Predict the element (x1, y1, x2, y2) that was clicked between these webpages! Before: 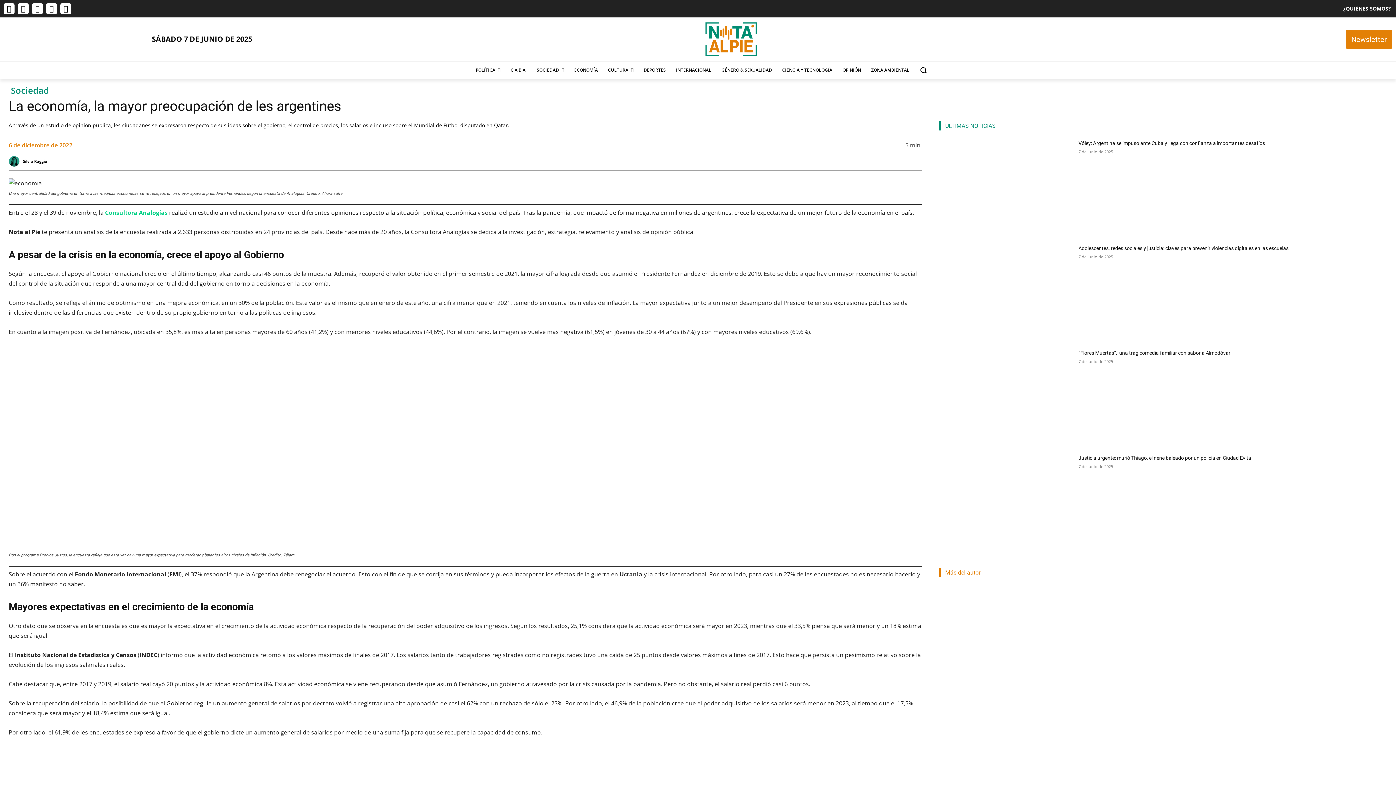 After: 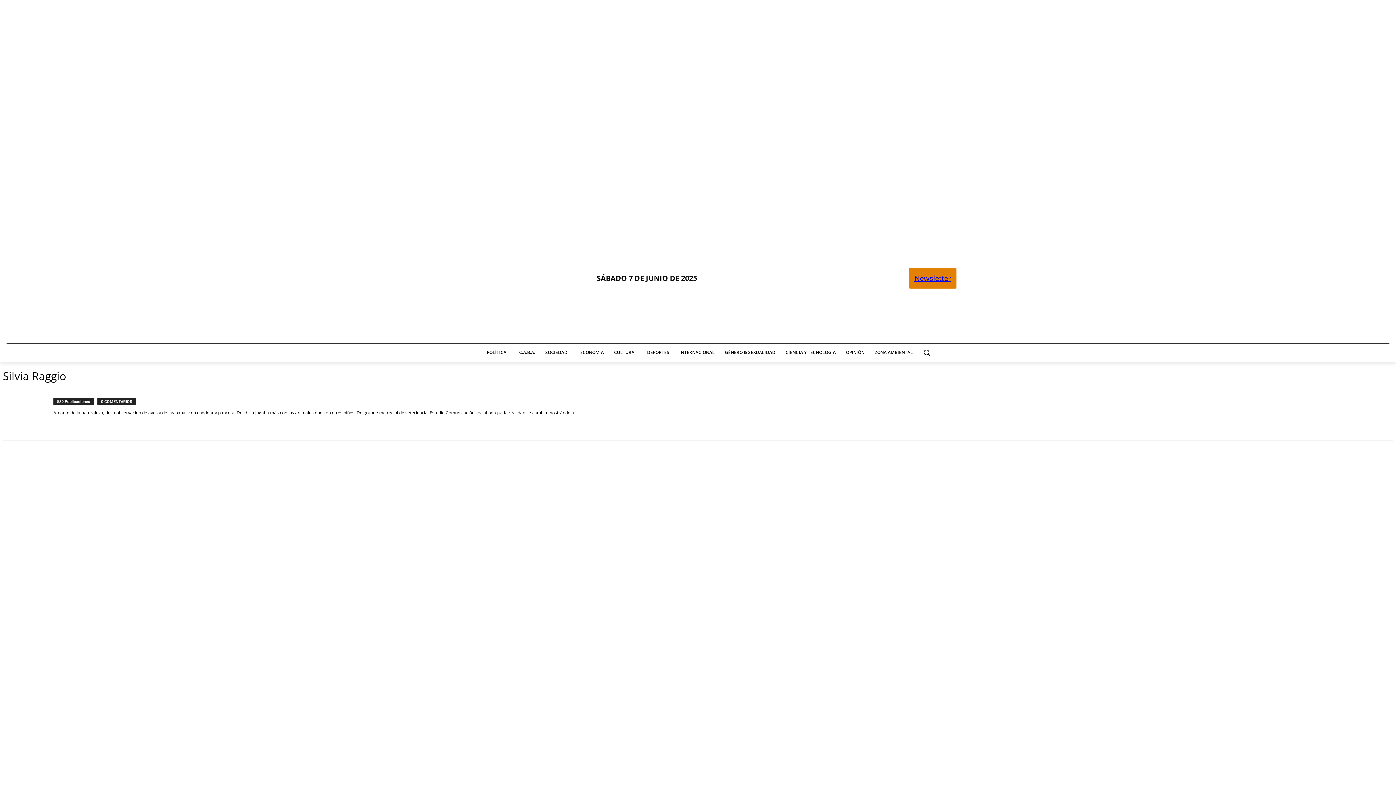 Action: bbox: (8, 155, 21, 166)